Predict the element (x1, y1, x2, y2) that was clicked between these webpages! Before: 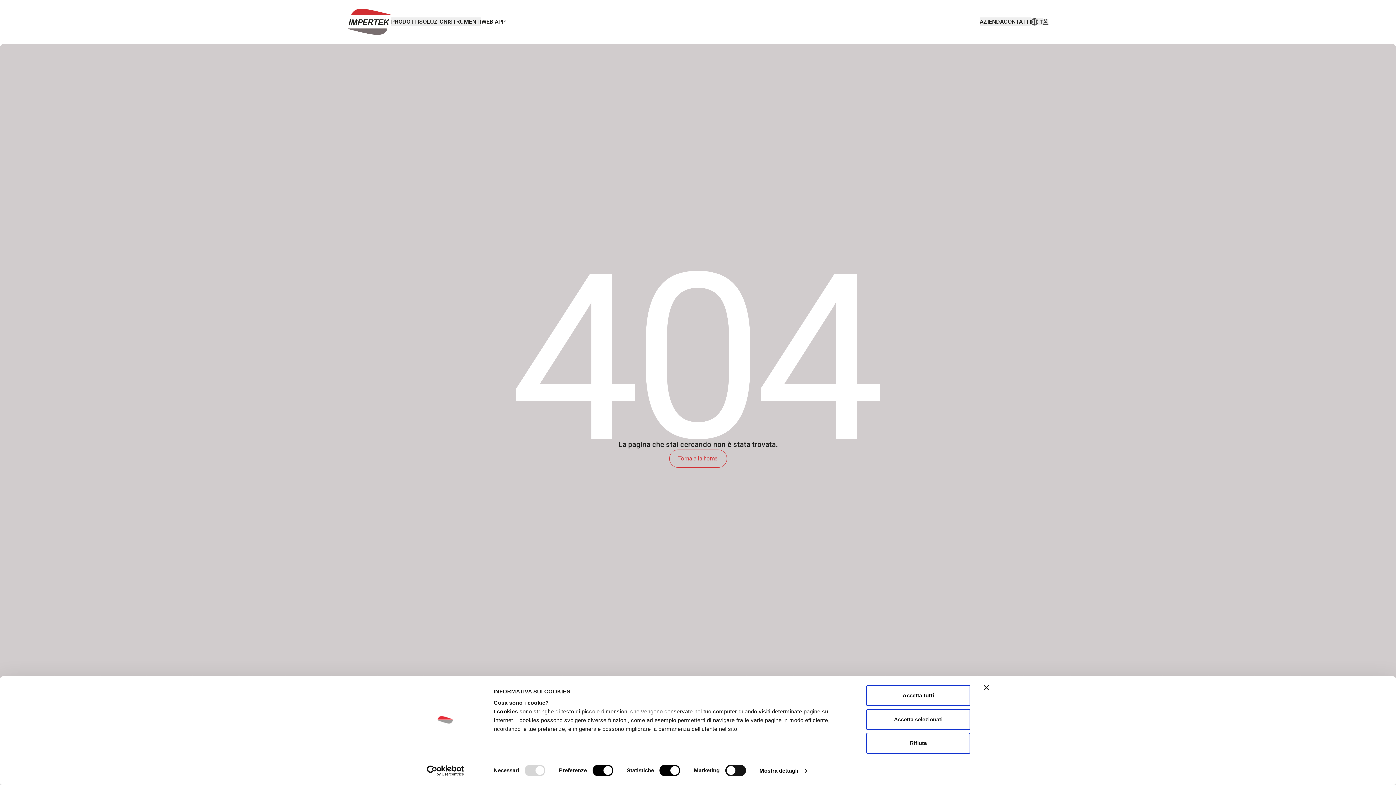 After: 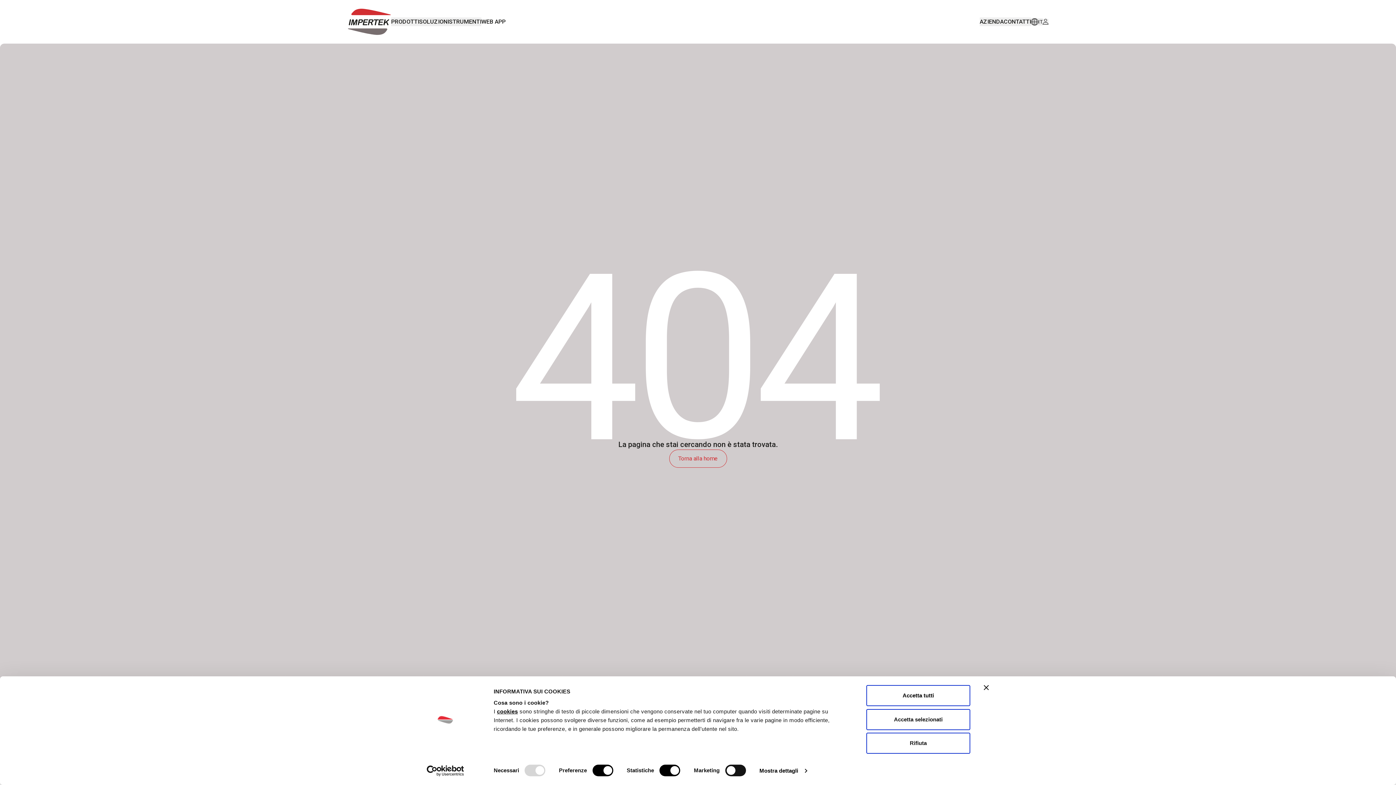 Action: label: Apri menu login/registrazione/recupero password bbox: (1042, 18, 1048, 24)